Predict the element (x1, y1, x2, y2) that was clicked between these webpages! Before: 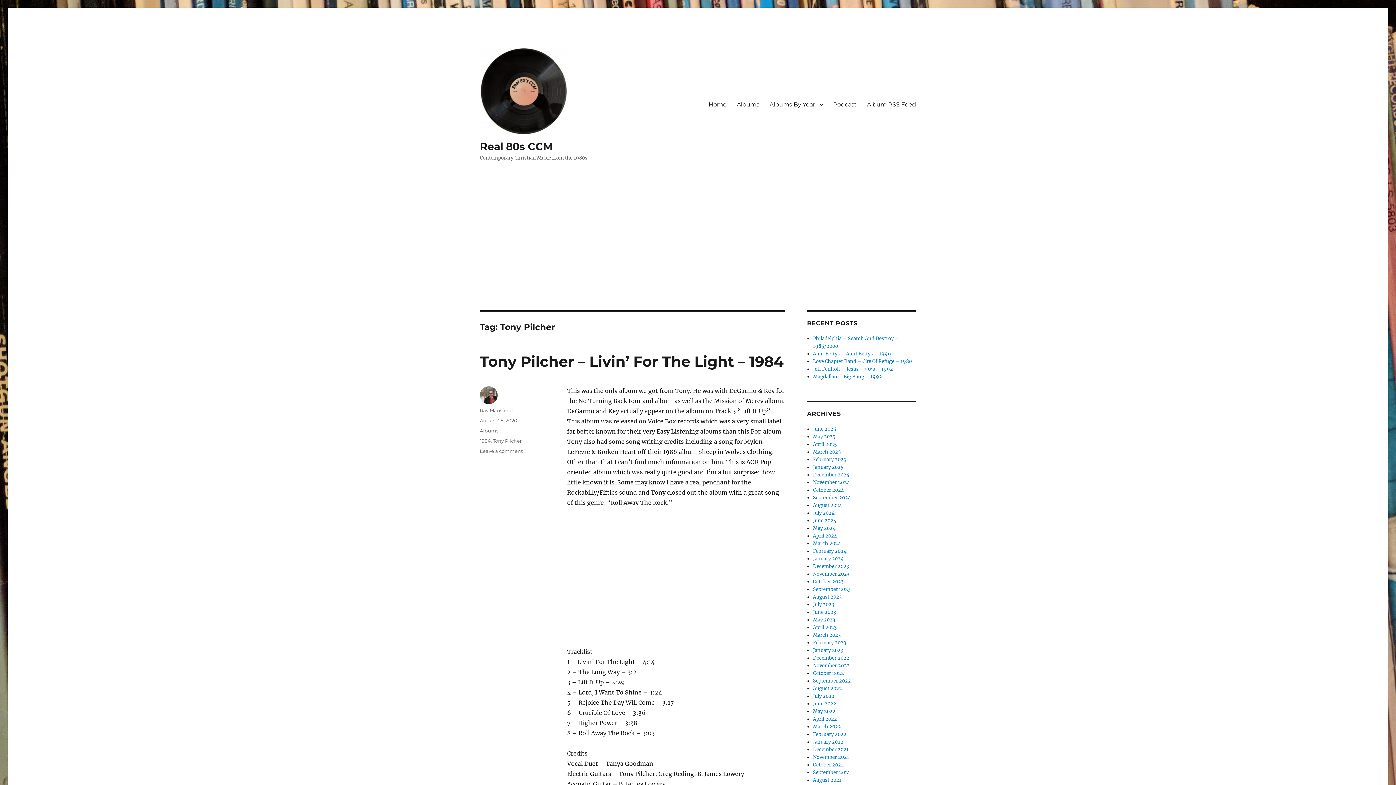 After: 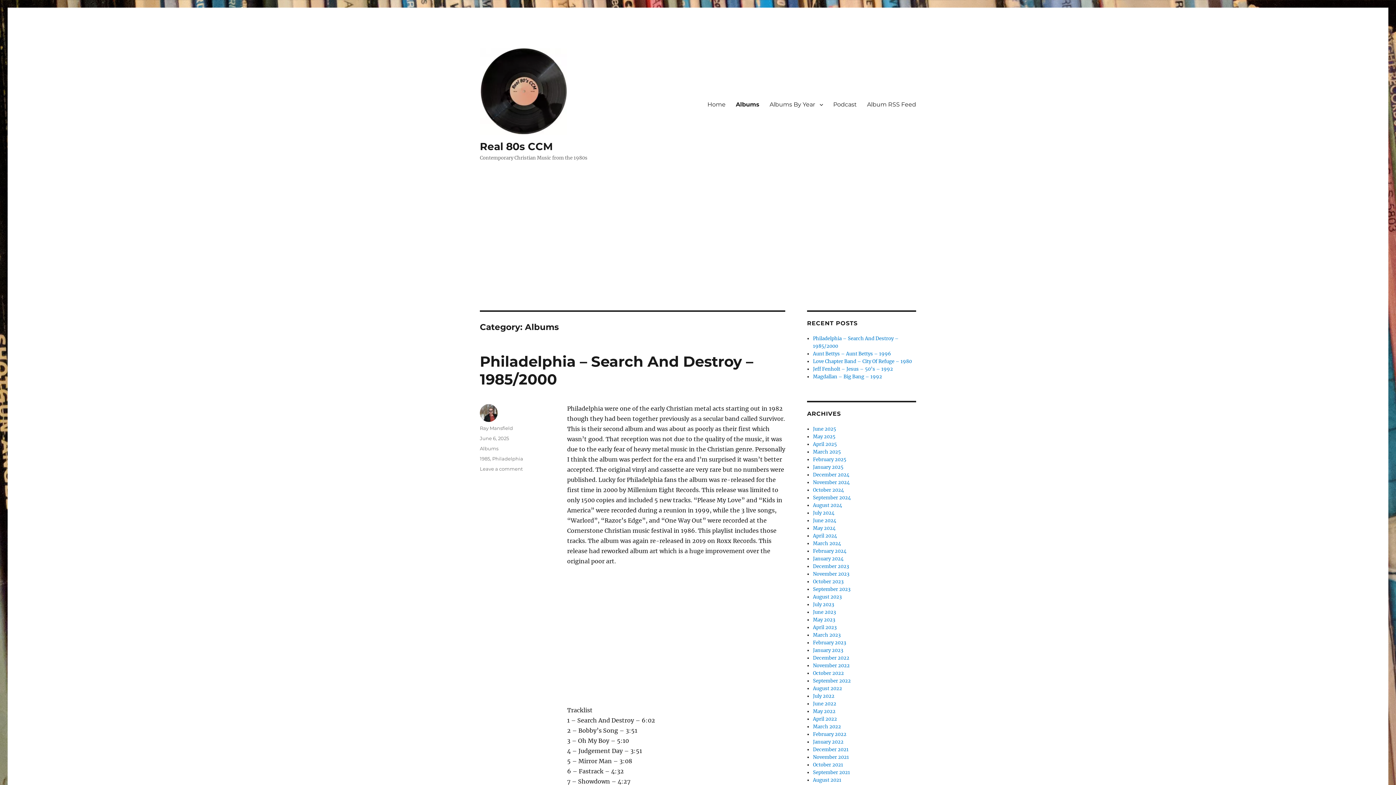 Action: bbox: (480, 428, 498, 433) label: Albums